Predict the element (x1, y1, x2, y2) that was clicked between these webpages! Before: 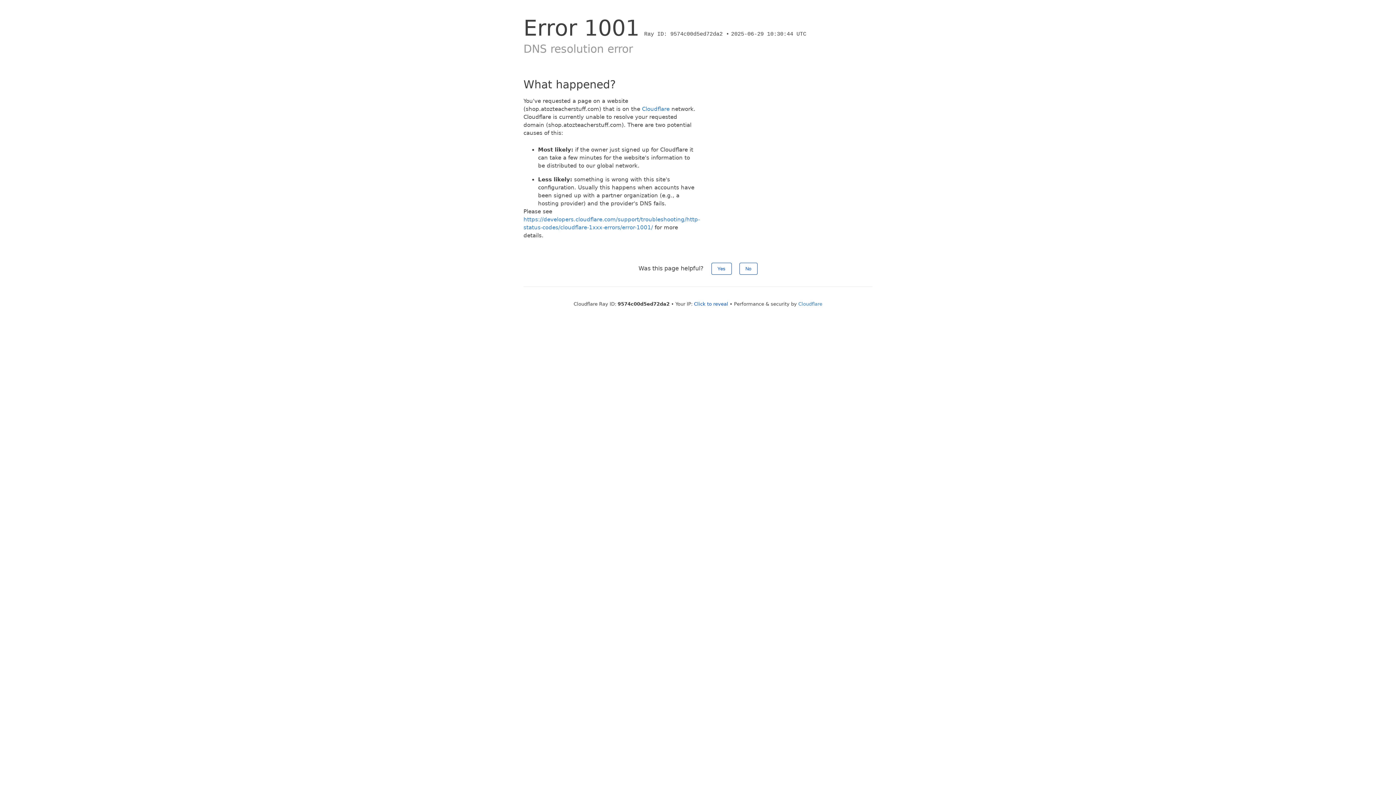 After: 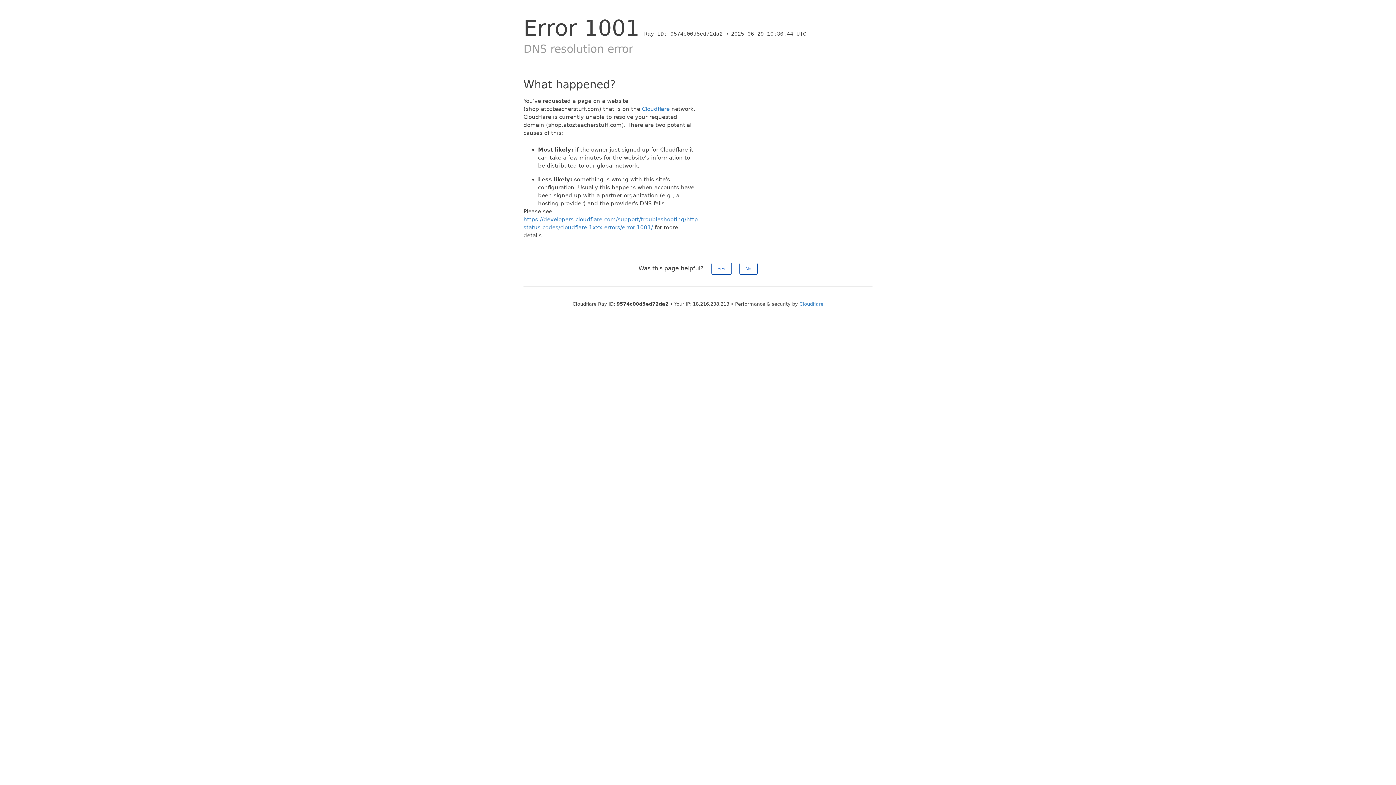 Action: bbox: (694, 301, 728, 306) label: Click to reveal